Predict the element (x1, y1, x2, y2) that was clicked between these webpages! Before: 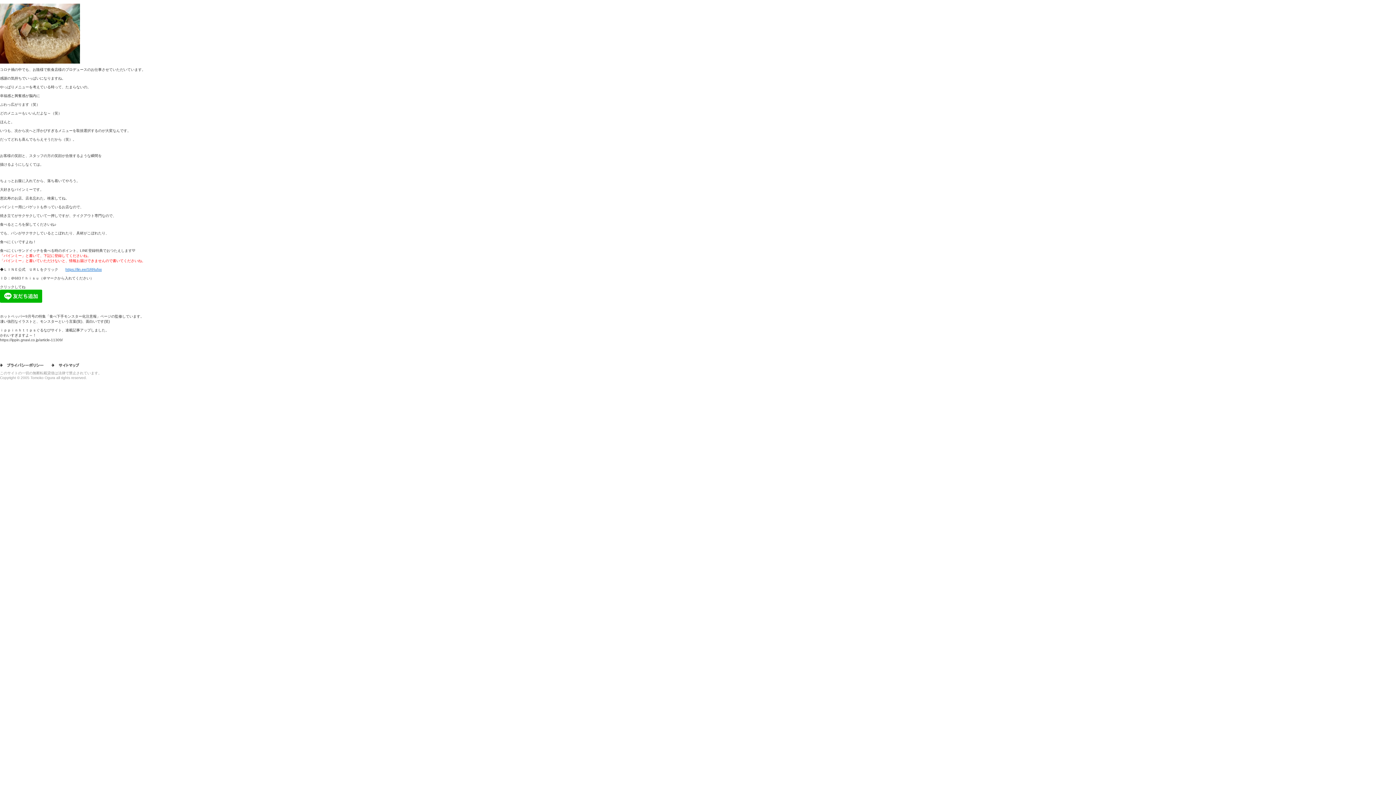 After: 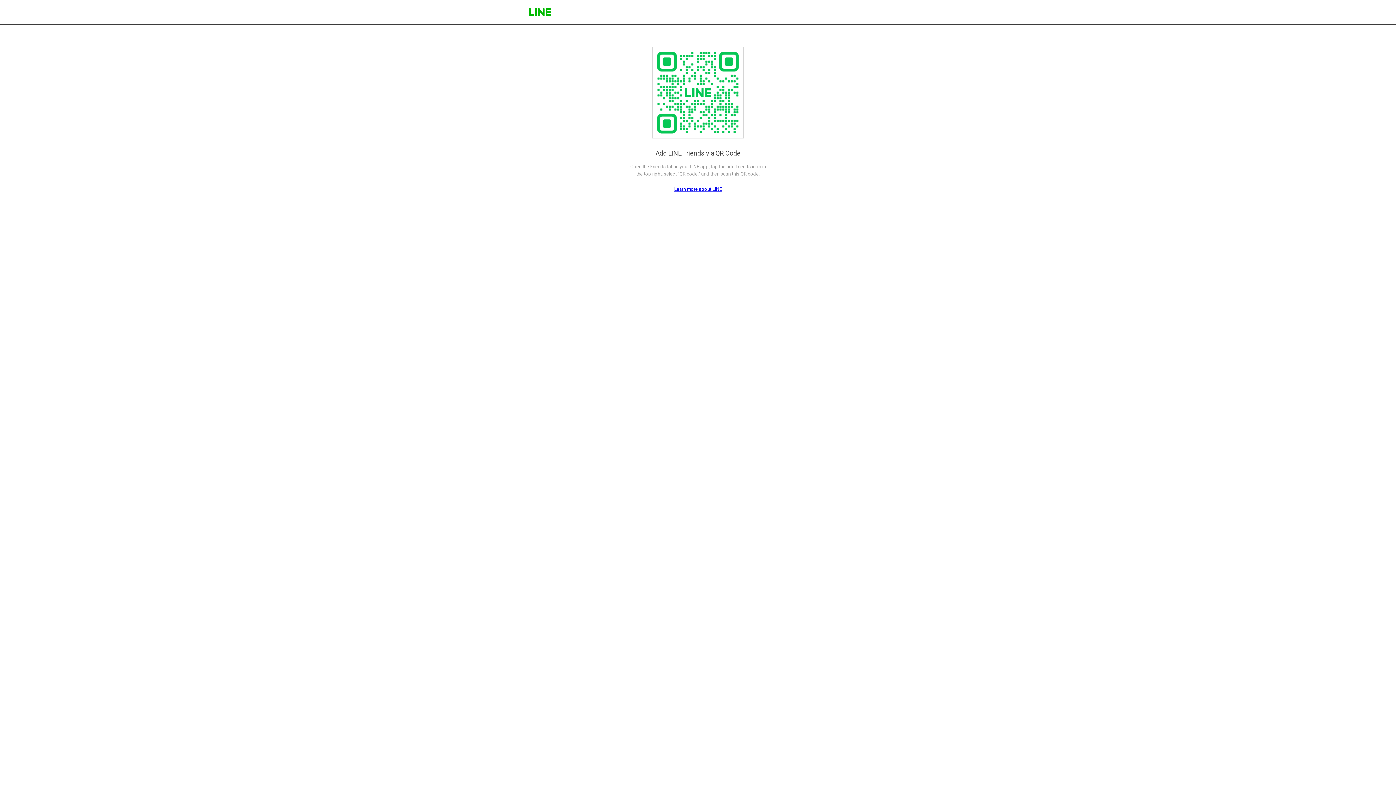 Action: bbox: (0, 289, 42, 293)